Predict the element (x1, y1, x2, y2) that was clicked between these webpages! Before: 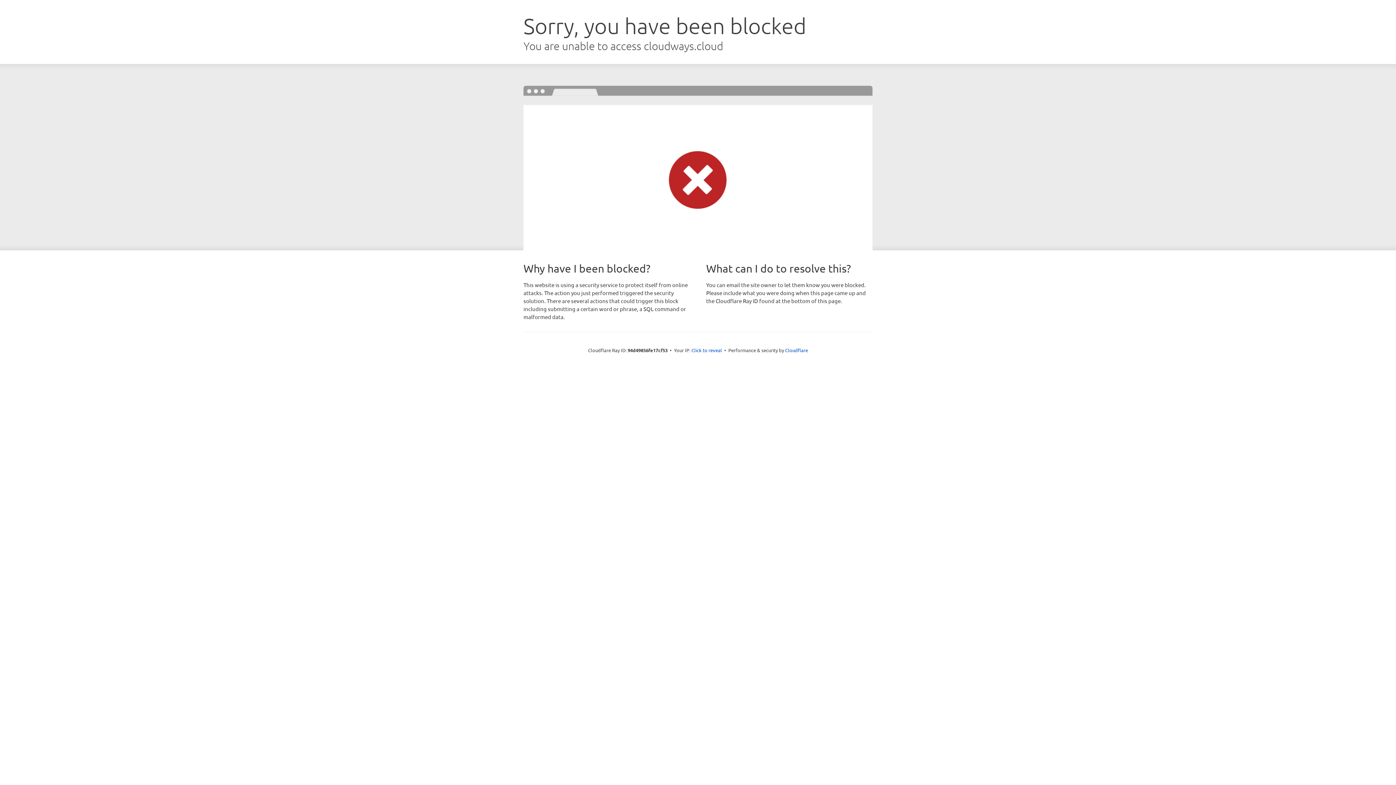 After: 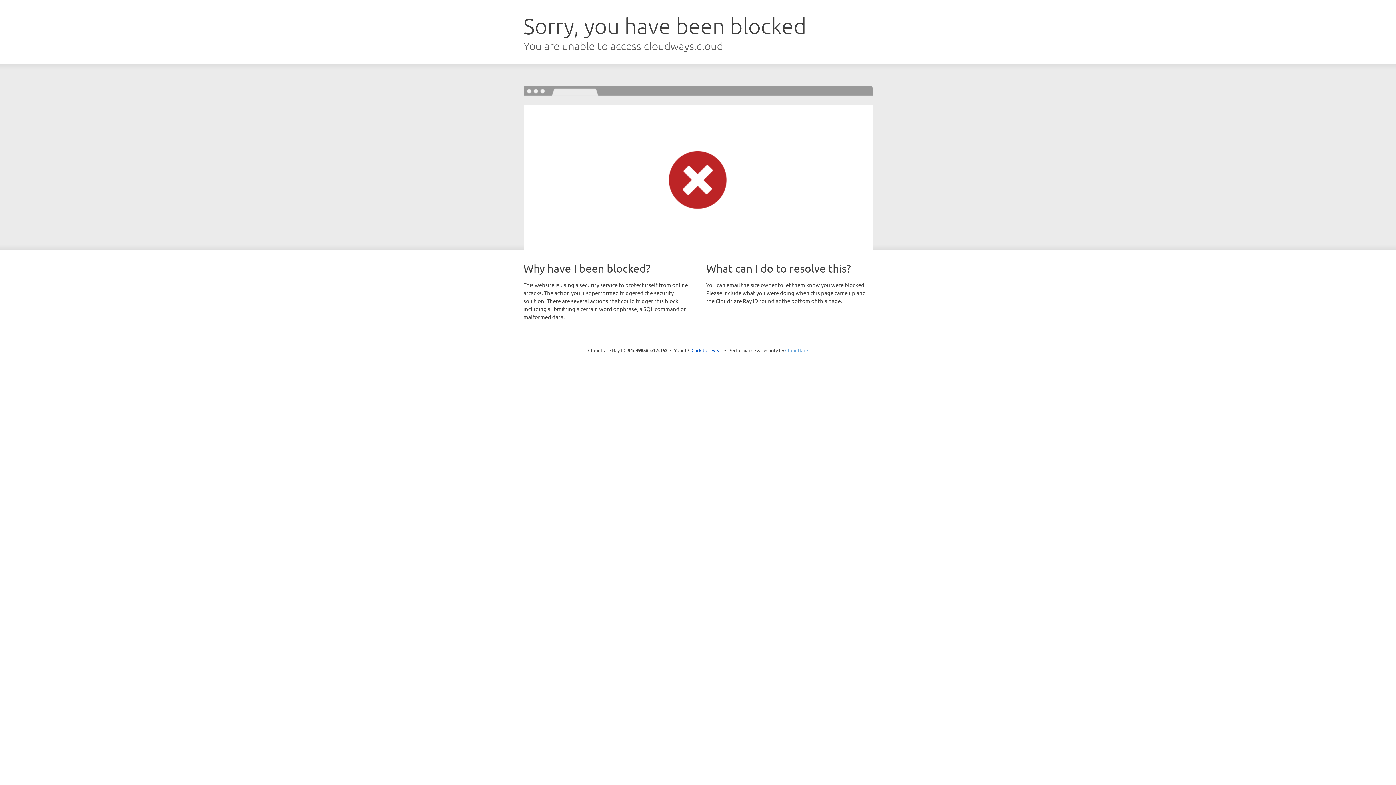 Action: bbox: (785, 347, 808, 353) label: Cloudflare